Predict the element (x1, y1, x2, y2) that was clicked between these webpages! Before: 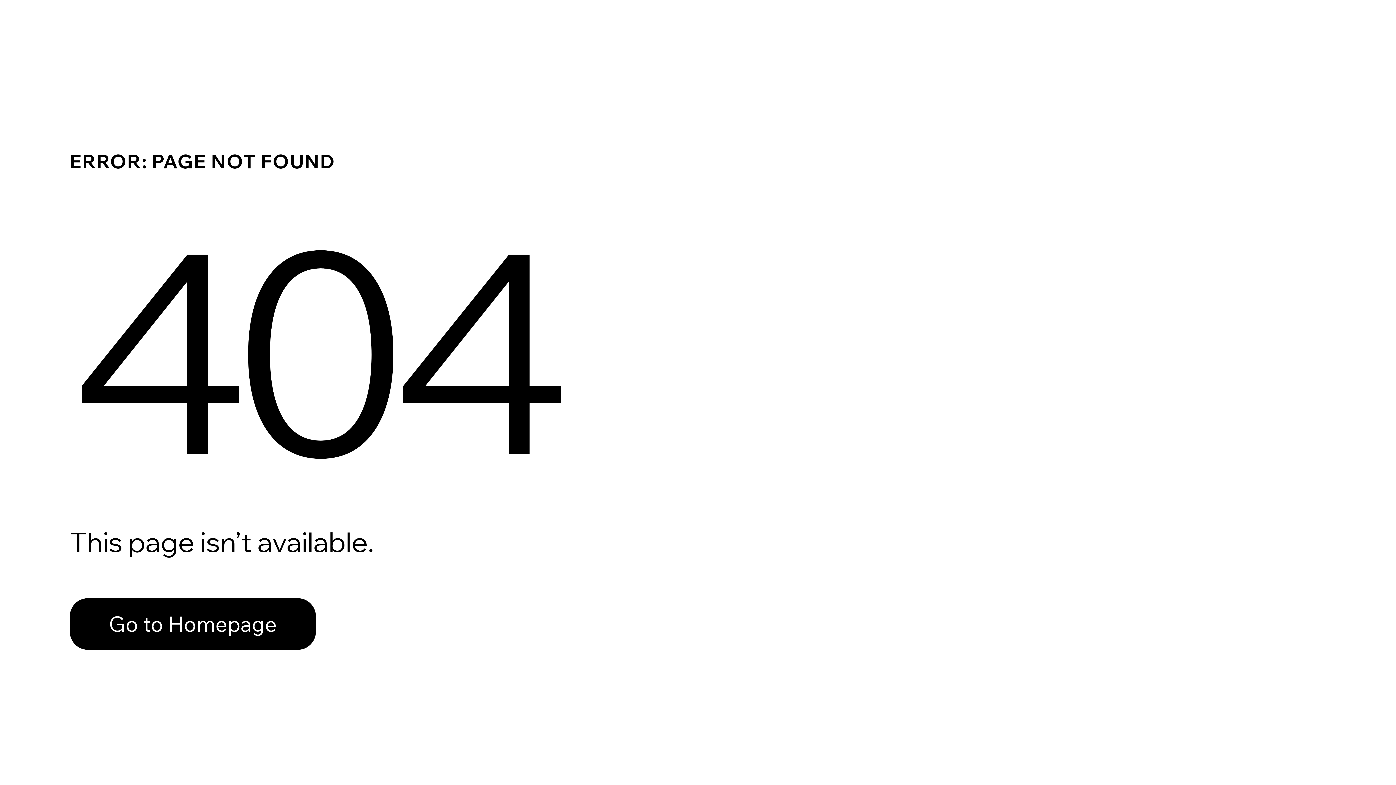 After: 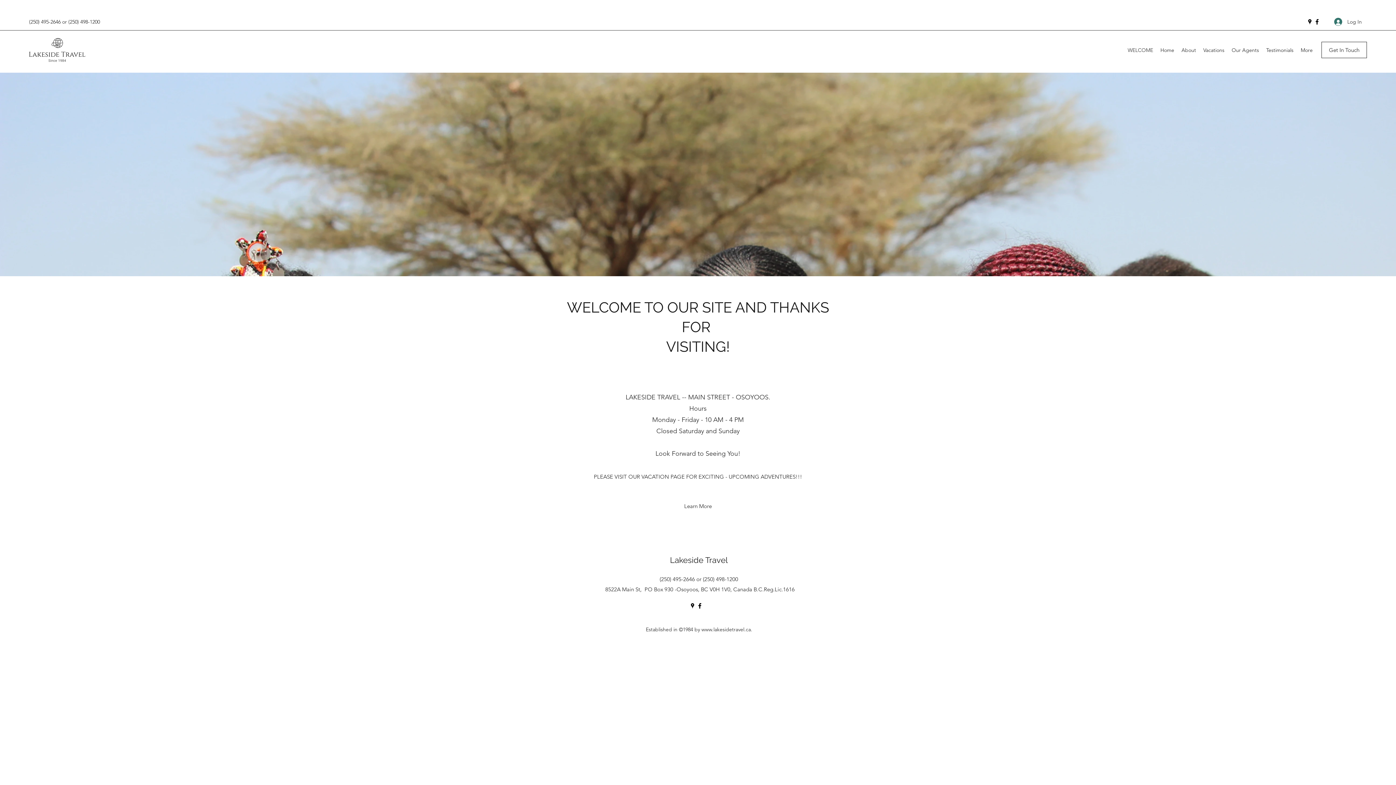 Action: bbox: (69, 598, 316, 650) label: Go to Homepage